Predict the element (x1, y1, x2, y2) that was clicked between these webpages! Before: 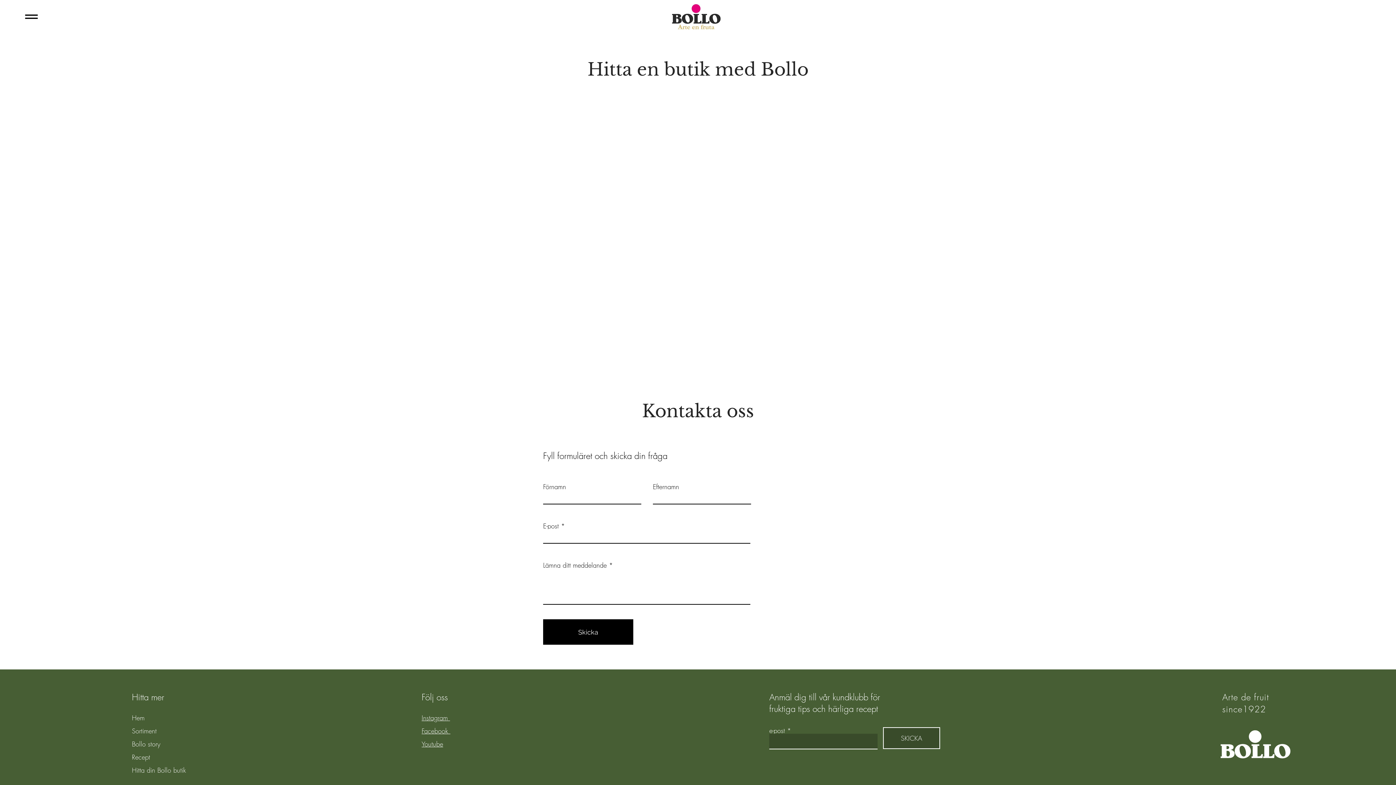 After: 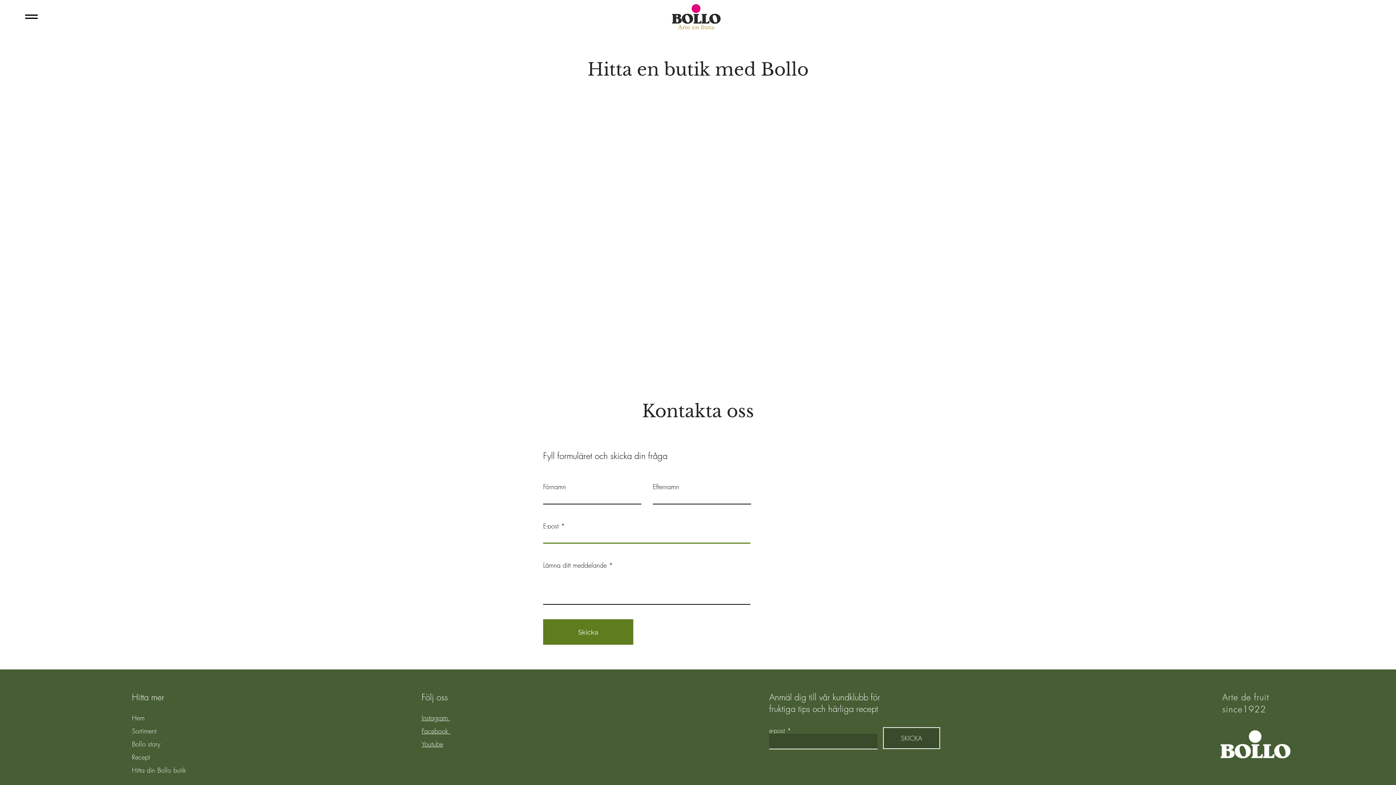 Action: label: Skicka bbox: (543, 619, 633, 645)